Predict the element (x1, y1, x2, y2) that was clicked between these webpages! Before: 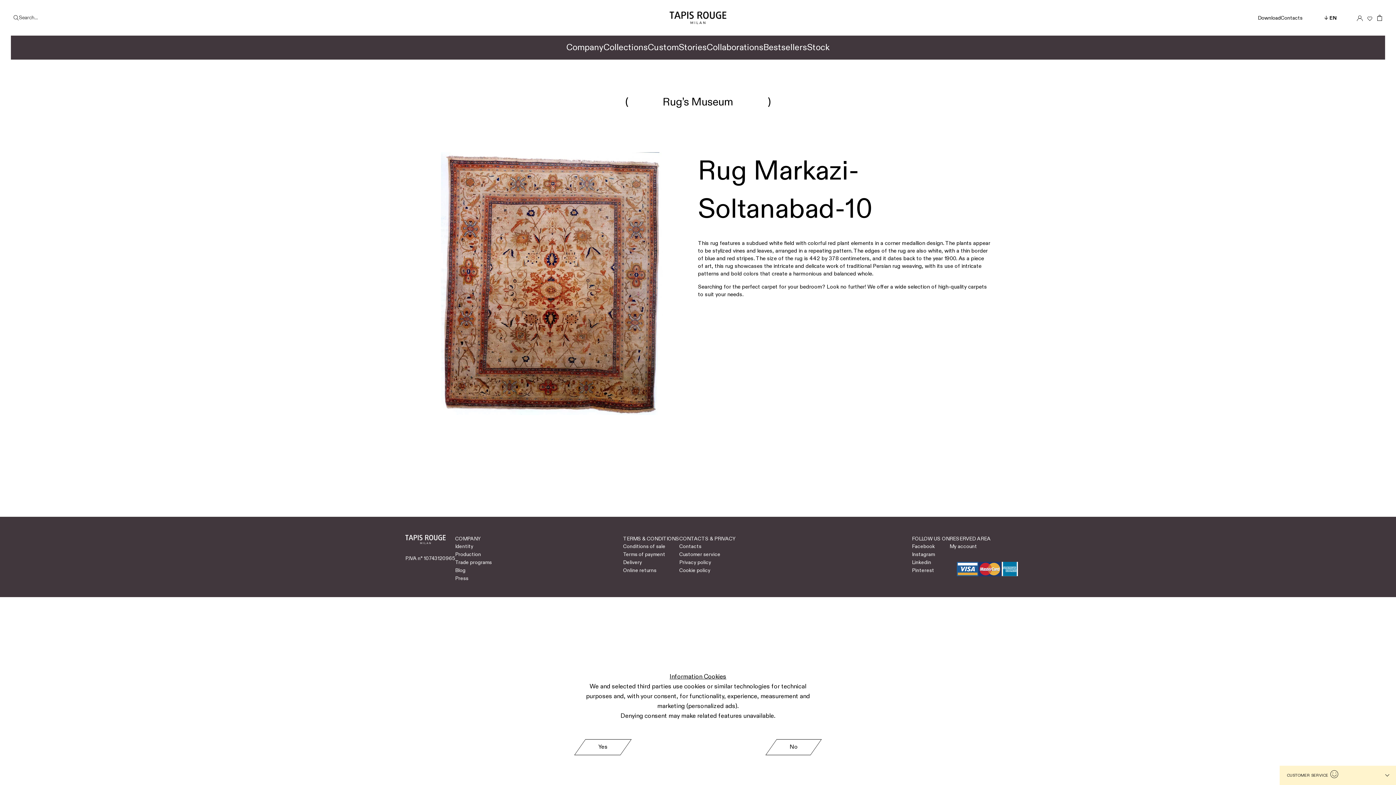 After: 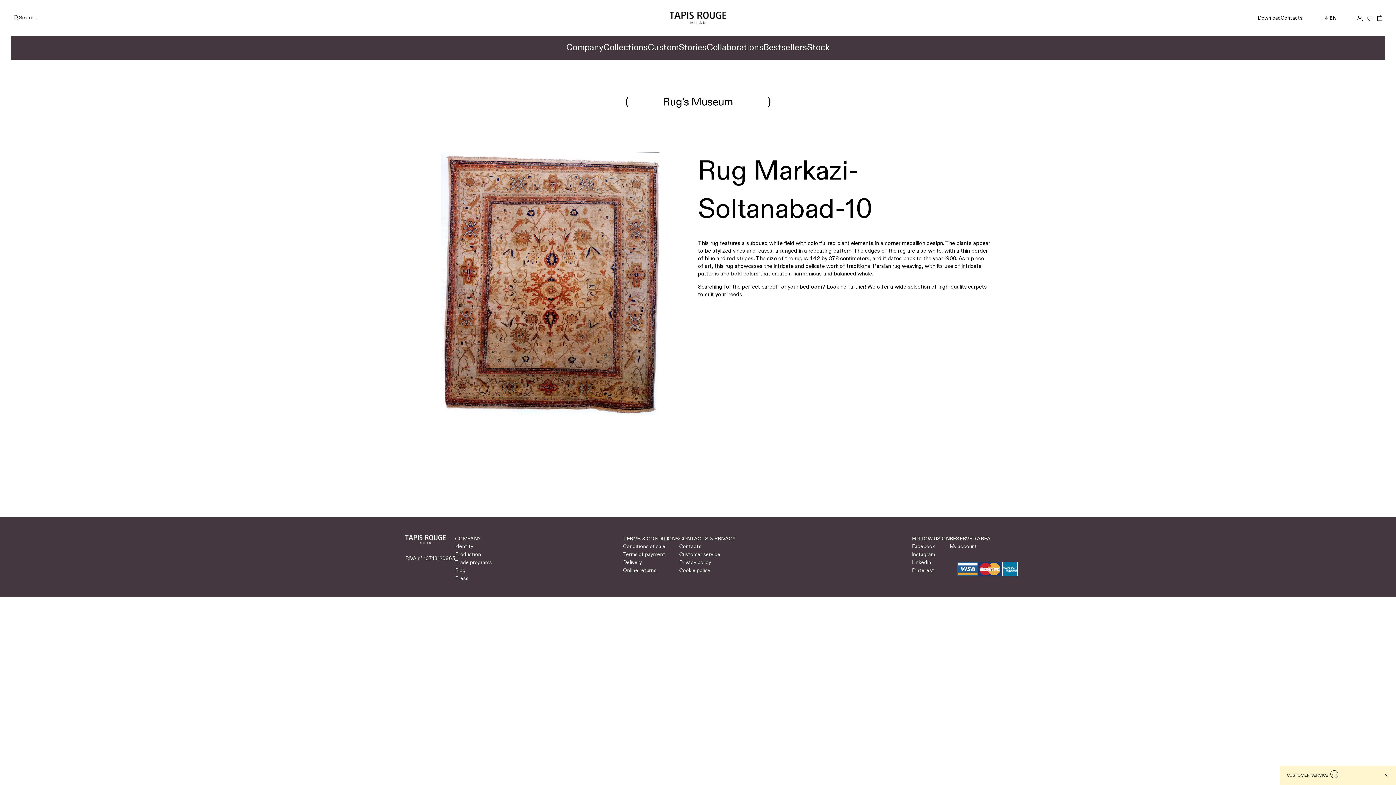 Action: label: No bbox: (765, 739, 821, 755)